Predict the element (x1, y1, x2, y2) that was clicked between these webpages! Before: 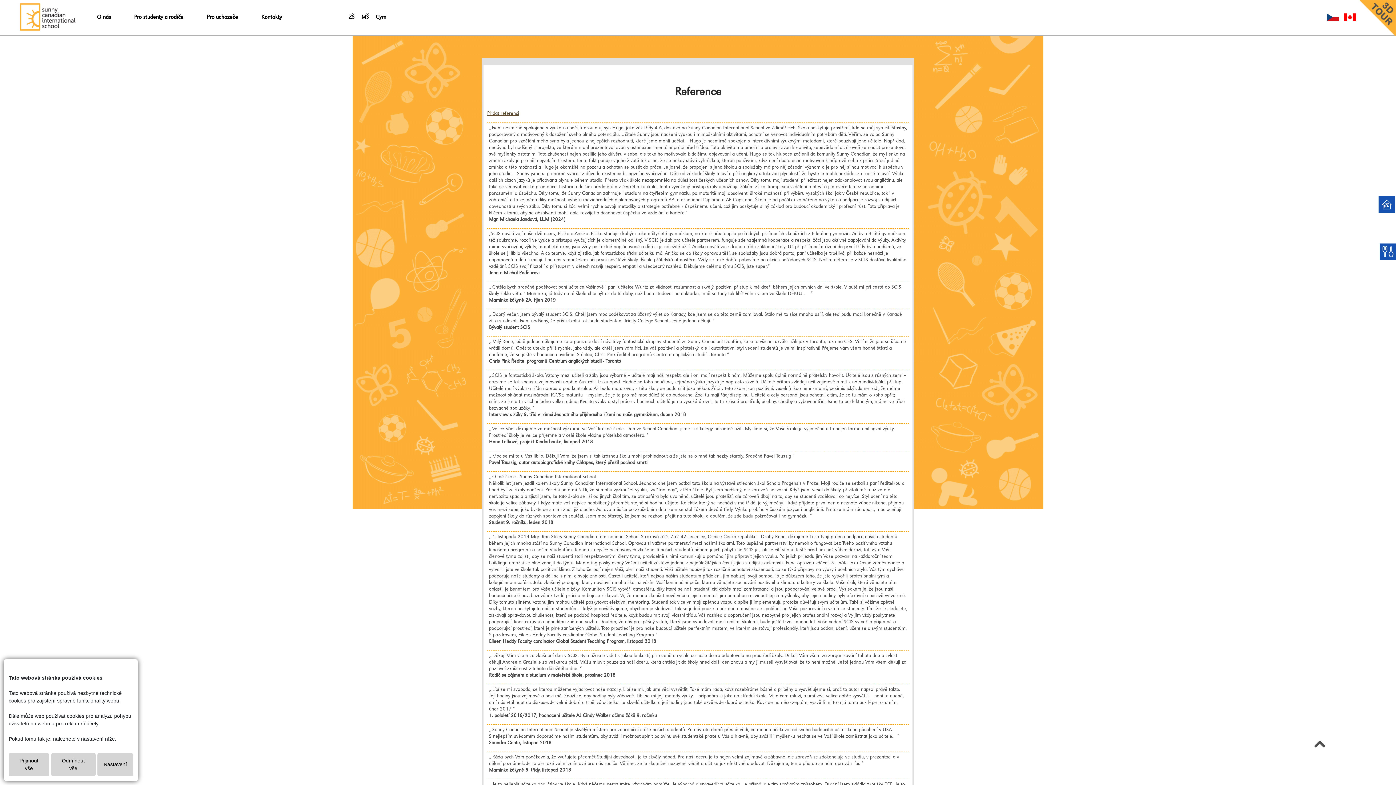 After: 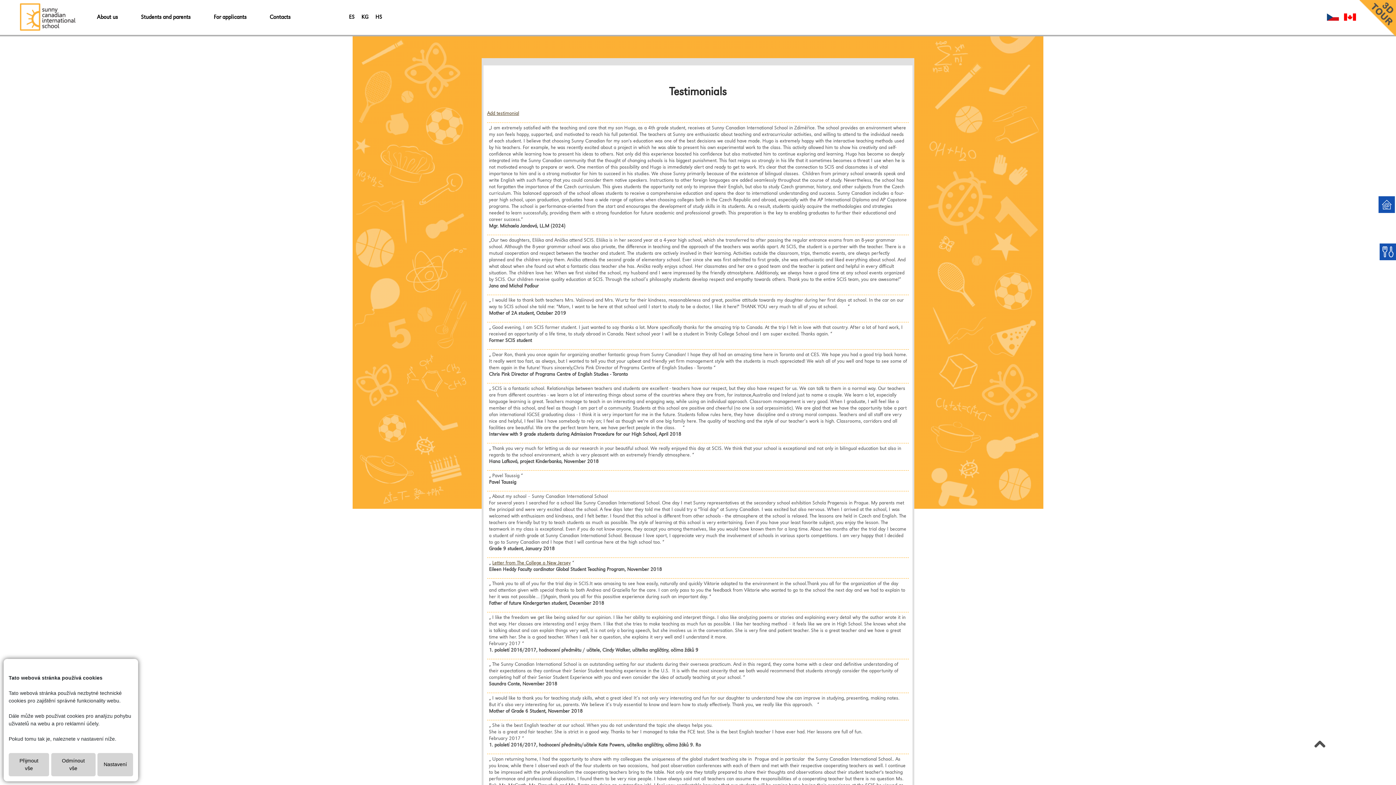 Action: bbox: (1344, 13, 1356, 20)